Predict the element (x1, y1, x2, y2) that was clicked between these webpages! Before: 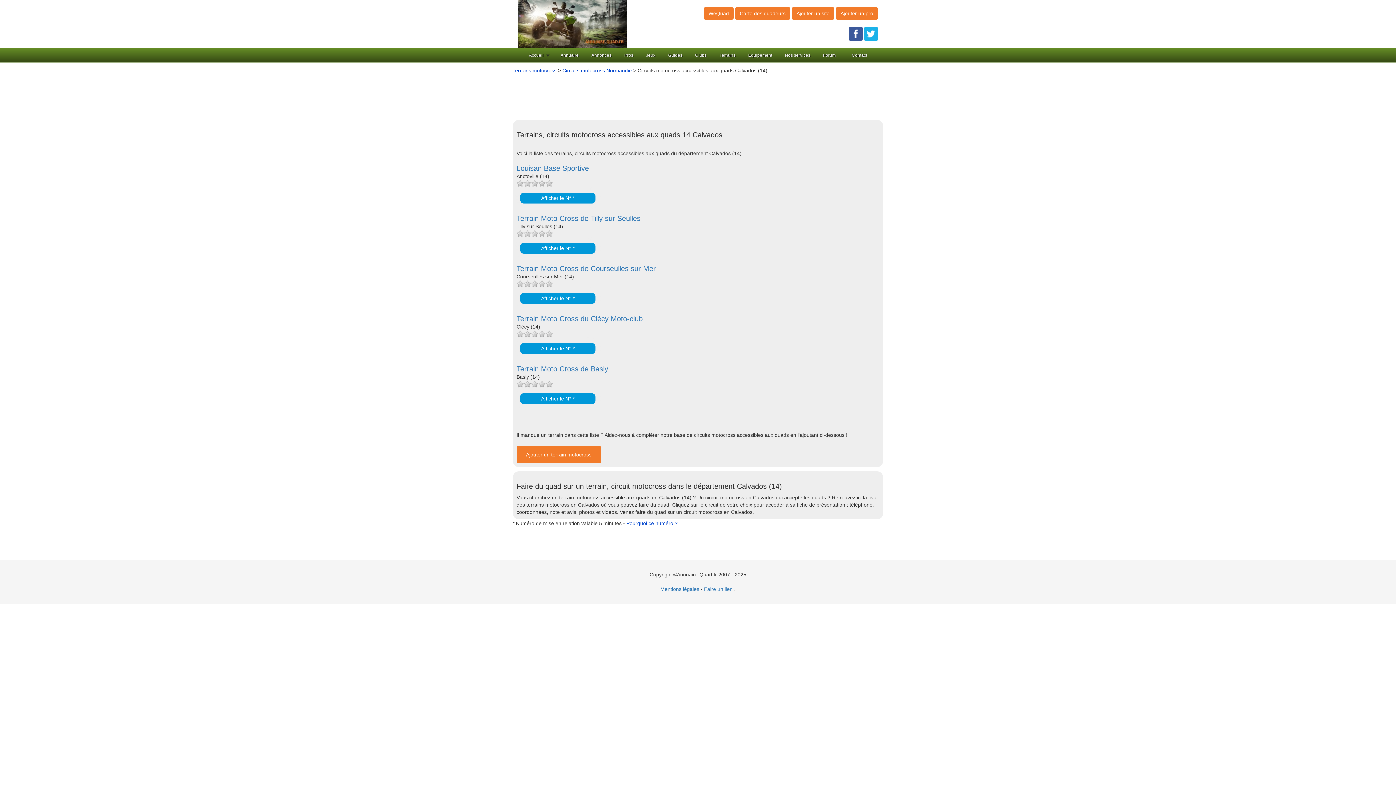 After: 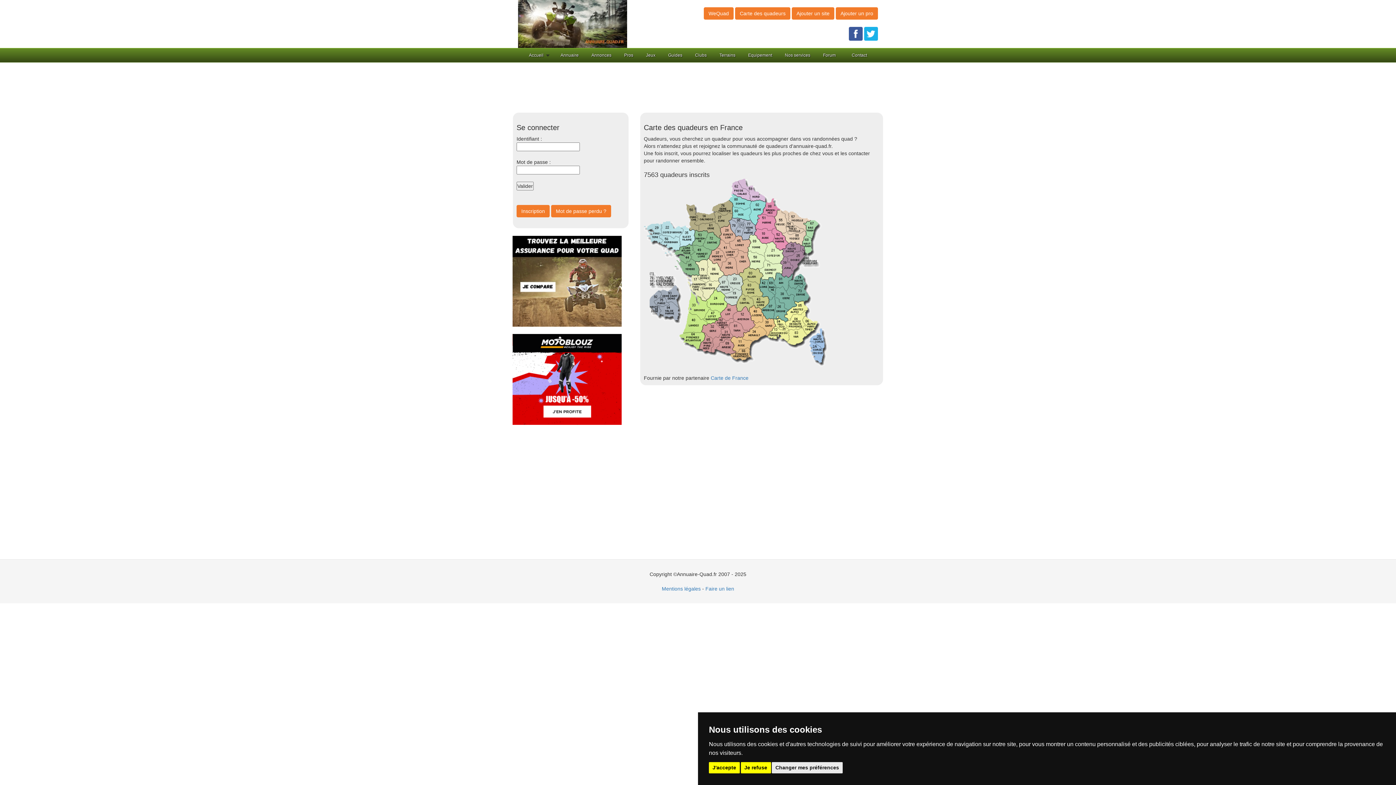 Action: bbox: (740, 10, 785, 16) label: Carte des quadeurs